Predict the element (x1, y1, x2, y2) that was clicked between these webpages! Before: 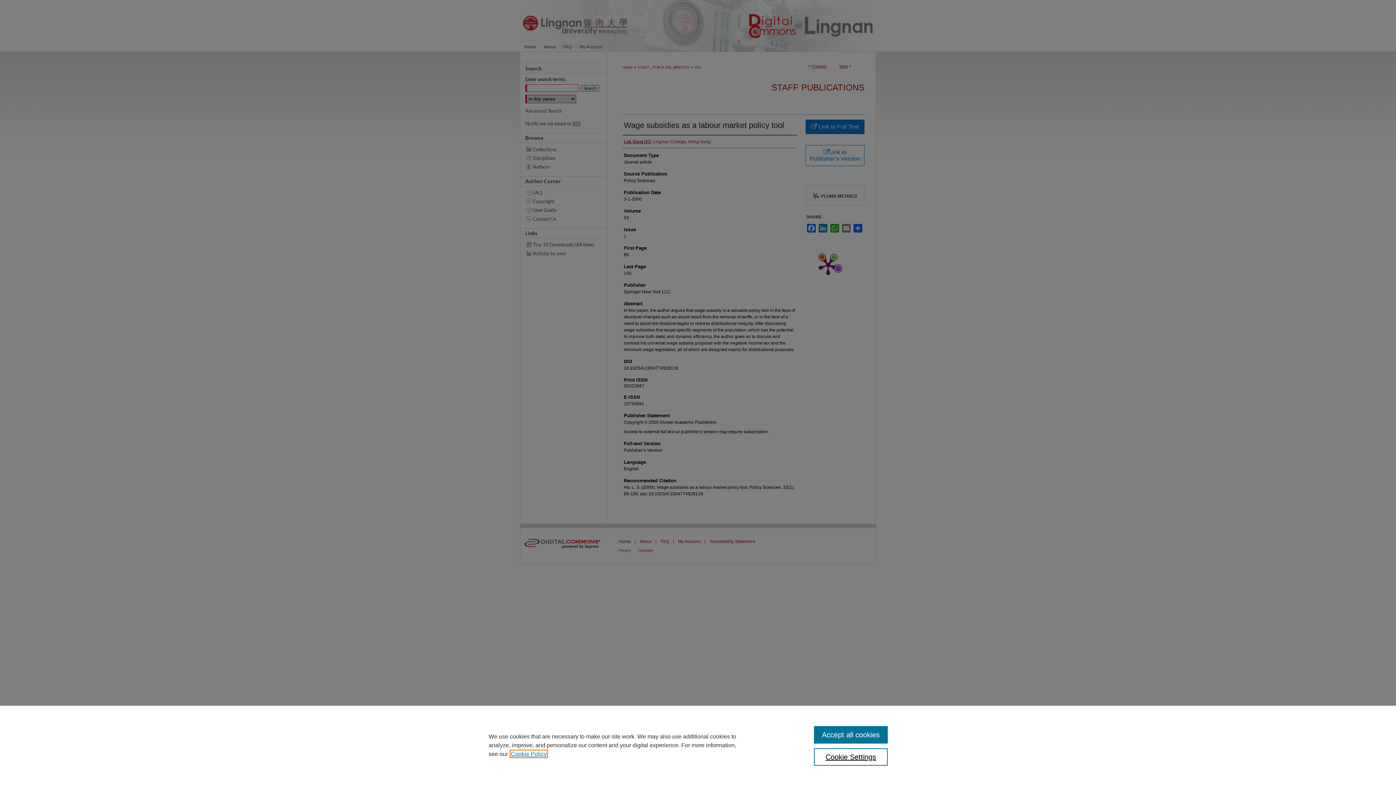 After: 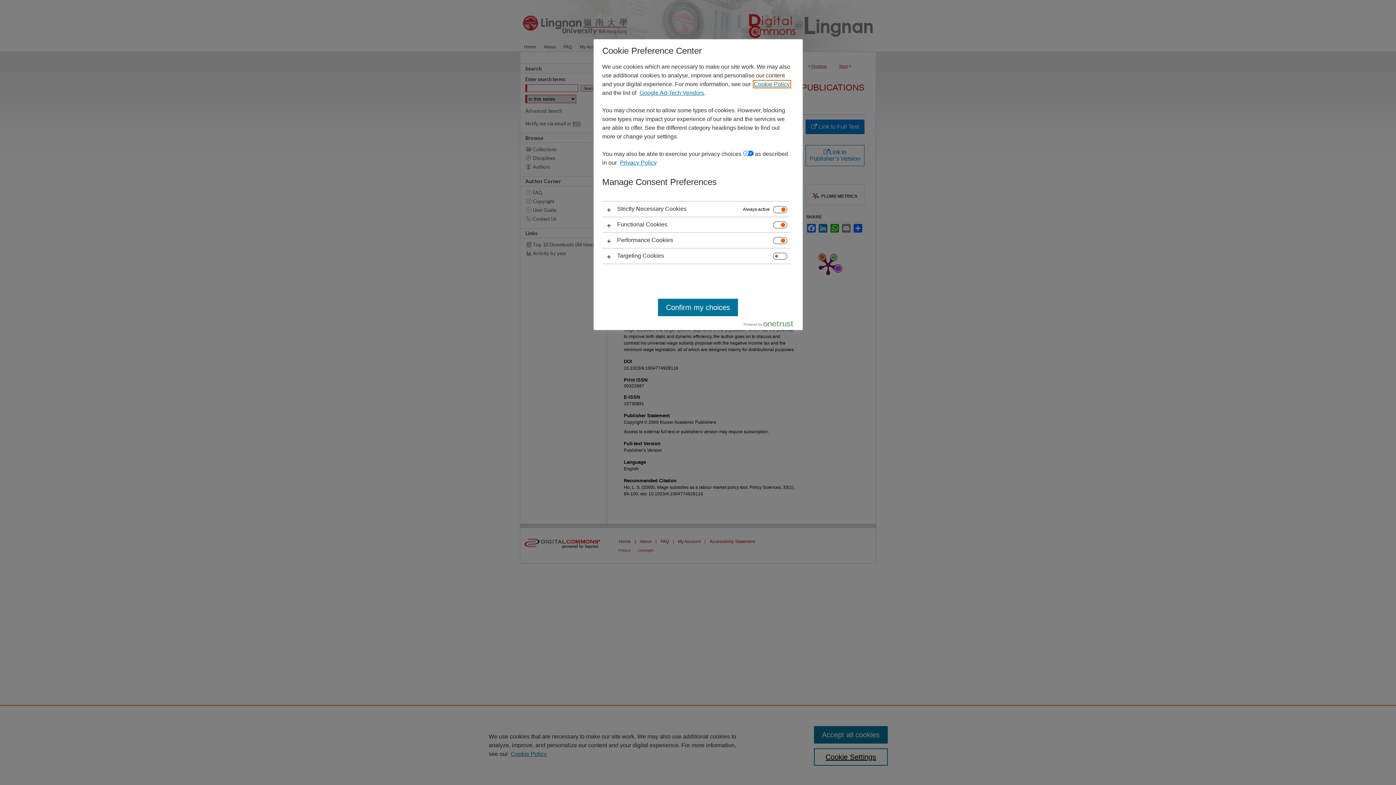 Action: label: Cookie Settings bbox: (814, 748, 887, 766)